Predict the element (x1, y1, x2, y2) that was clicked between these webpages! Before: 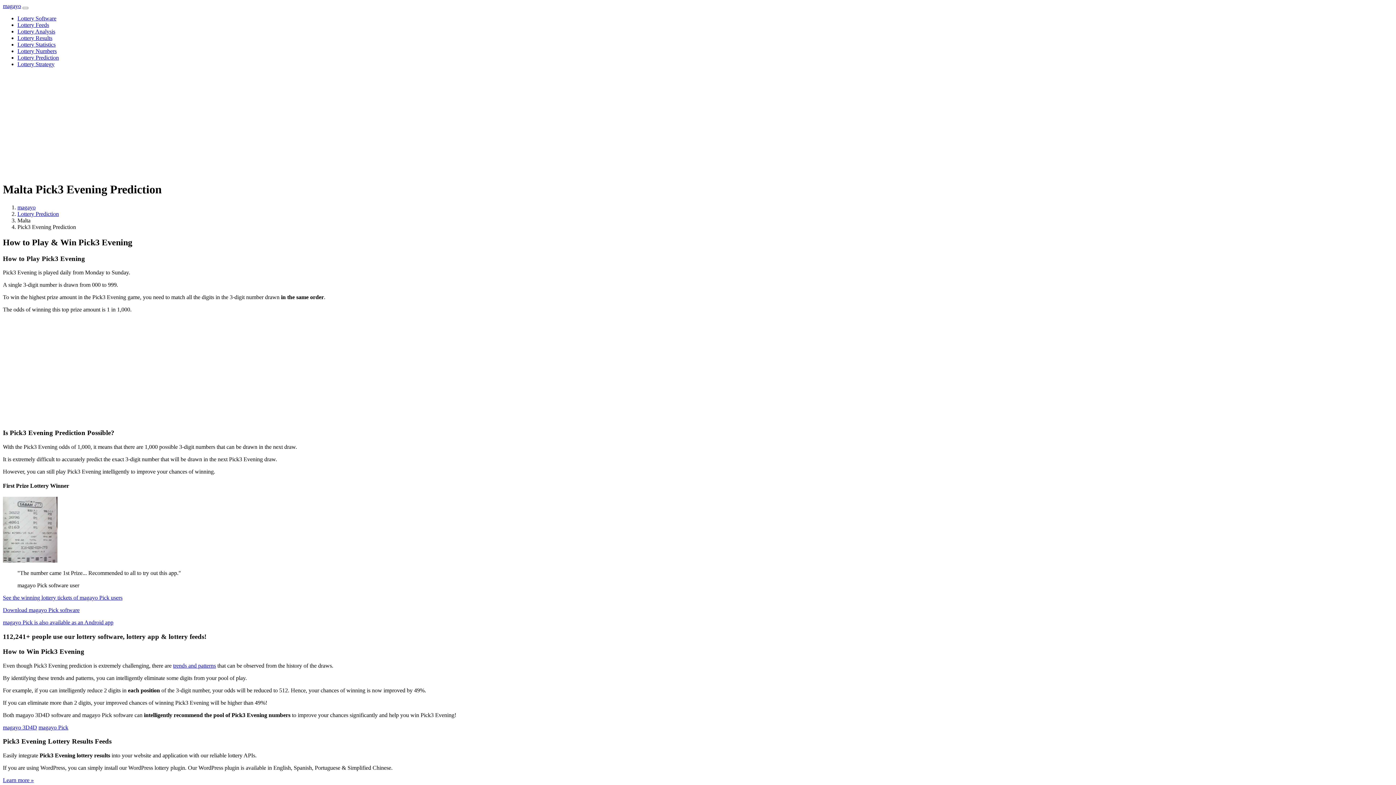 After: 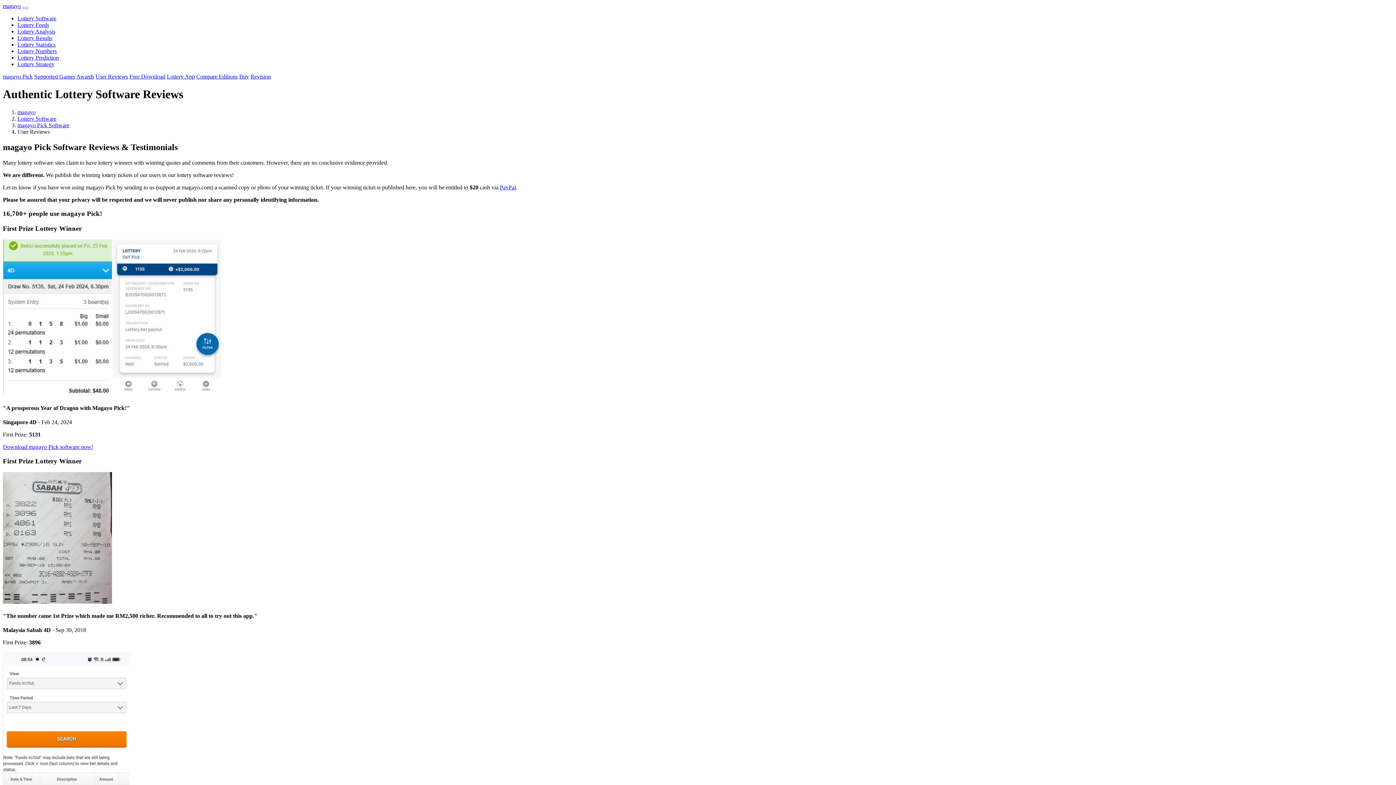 Action: bbox: (2, 557, 57, 564)